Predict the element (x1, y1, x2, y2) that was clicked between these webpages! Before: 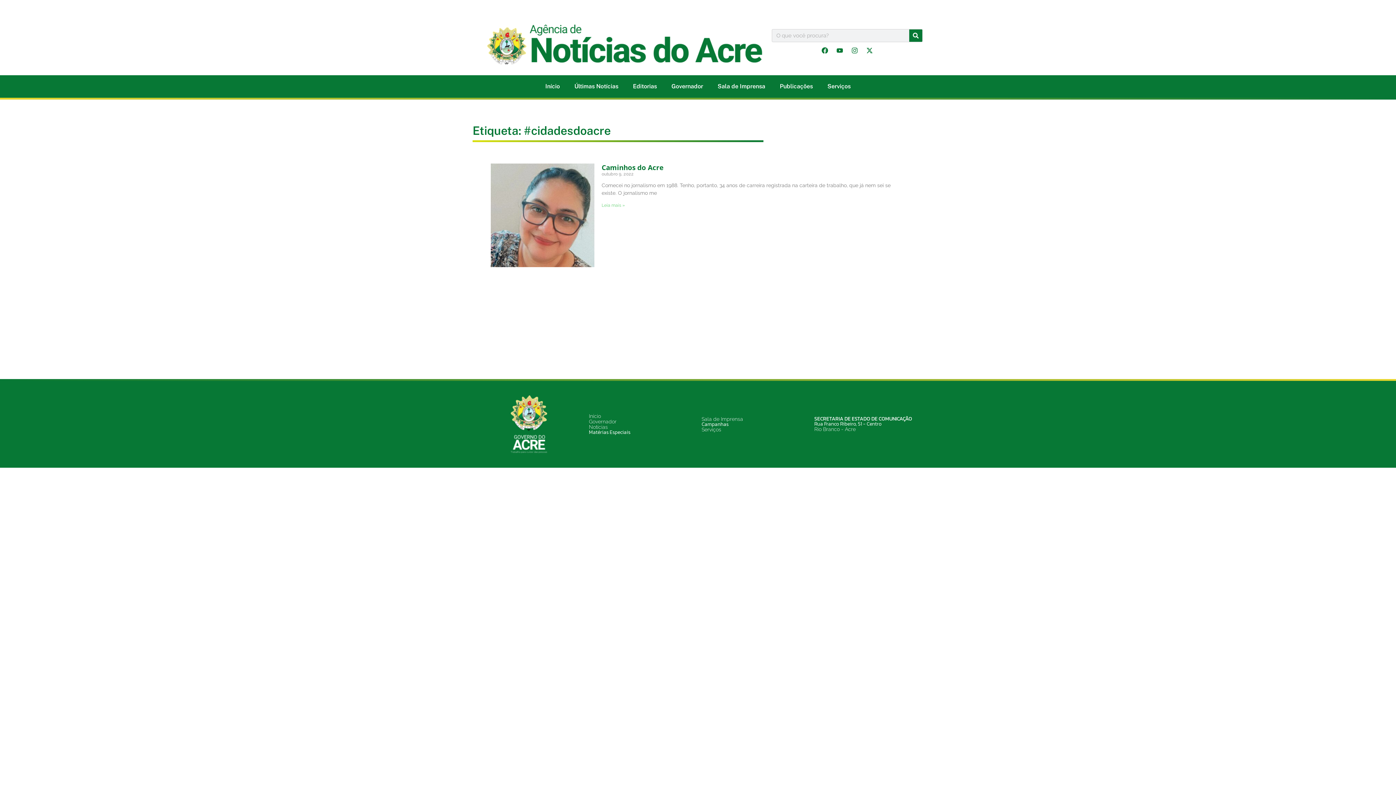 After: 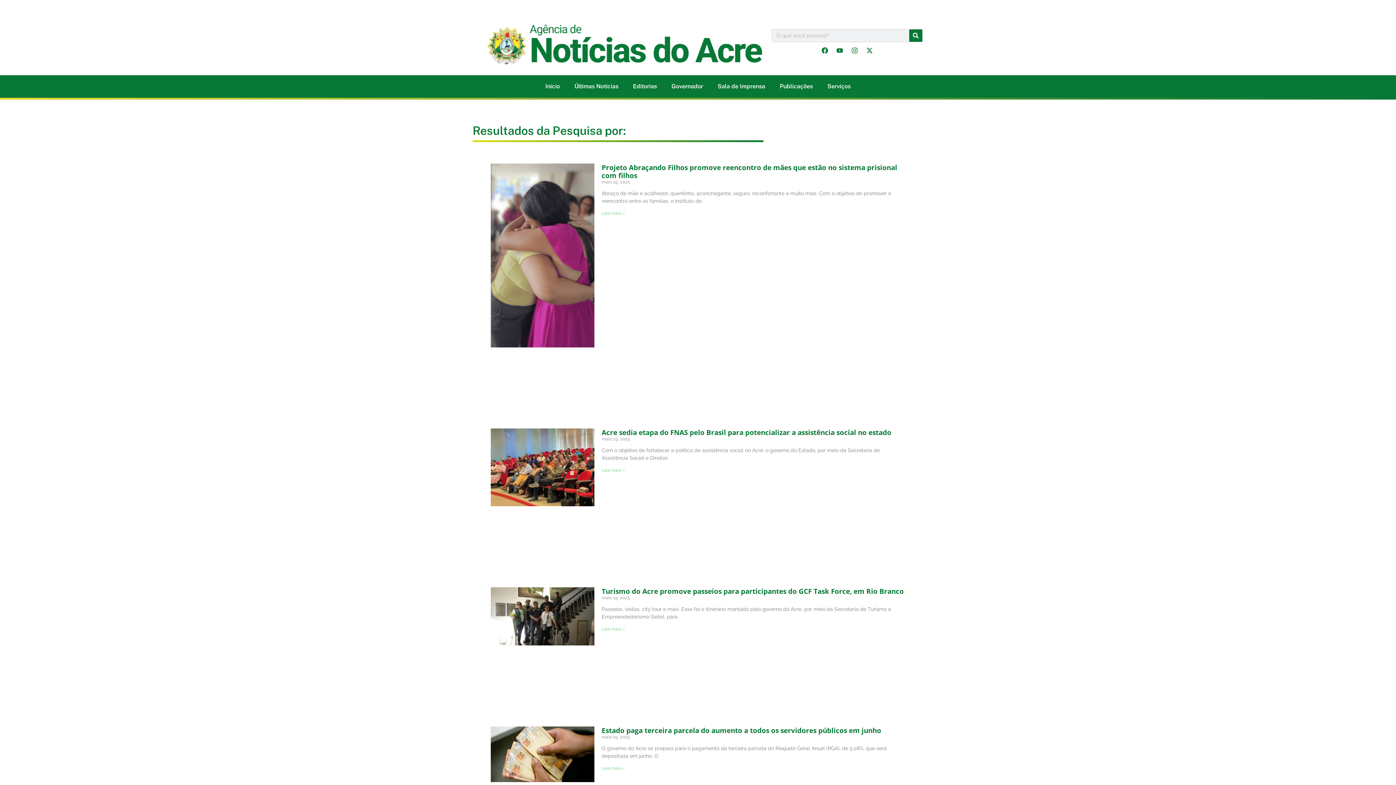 Action: label: Pesquisar bbox: (909, 29, 922, 41)